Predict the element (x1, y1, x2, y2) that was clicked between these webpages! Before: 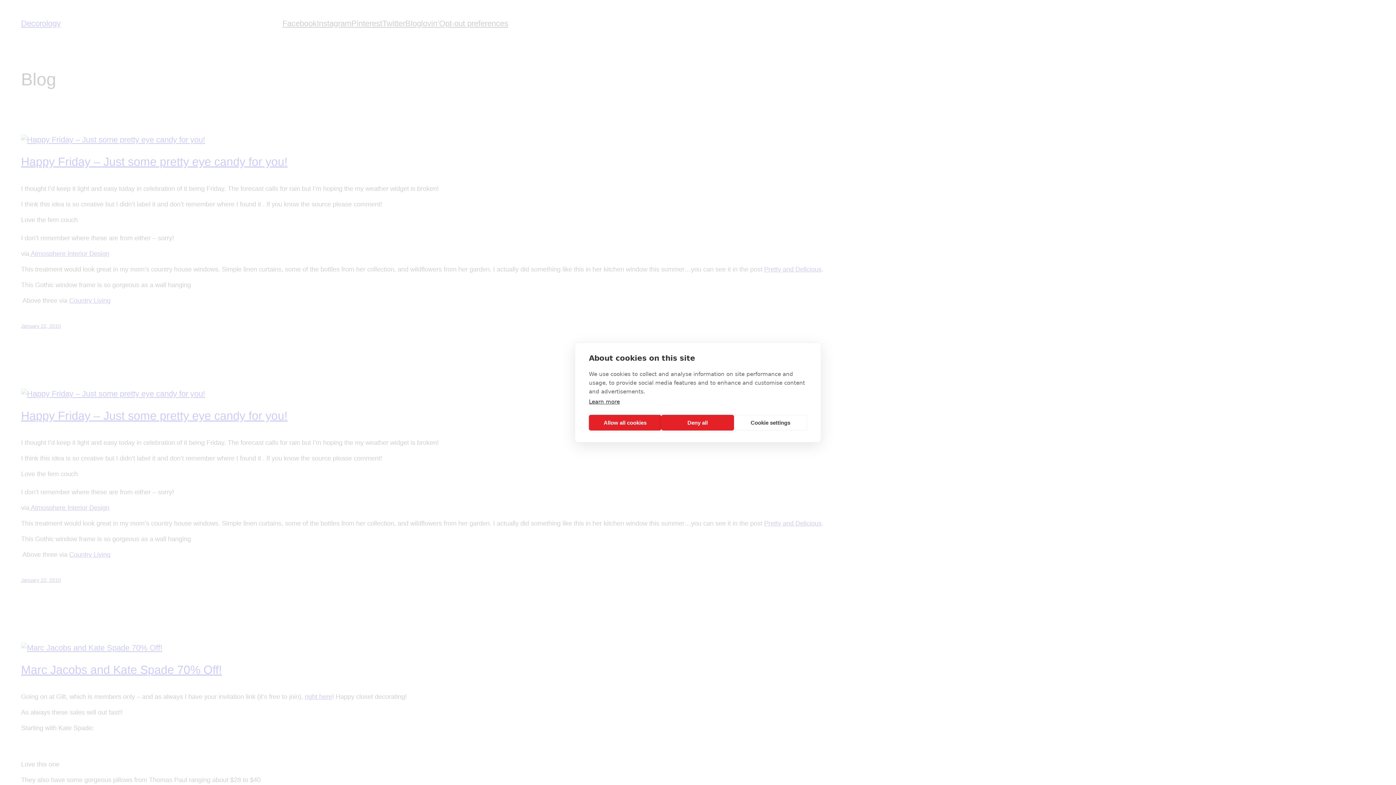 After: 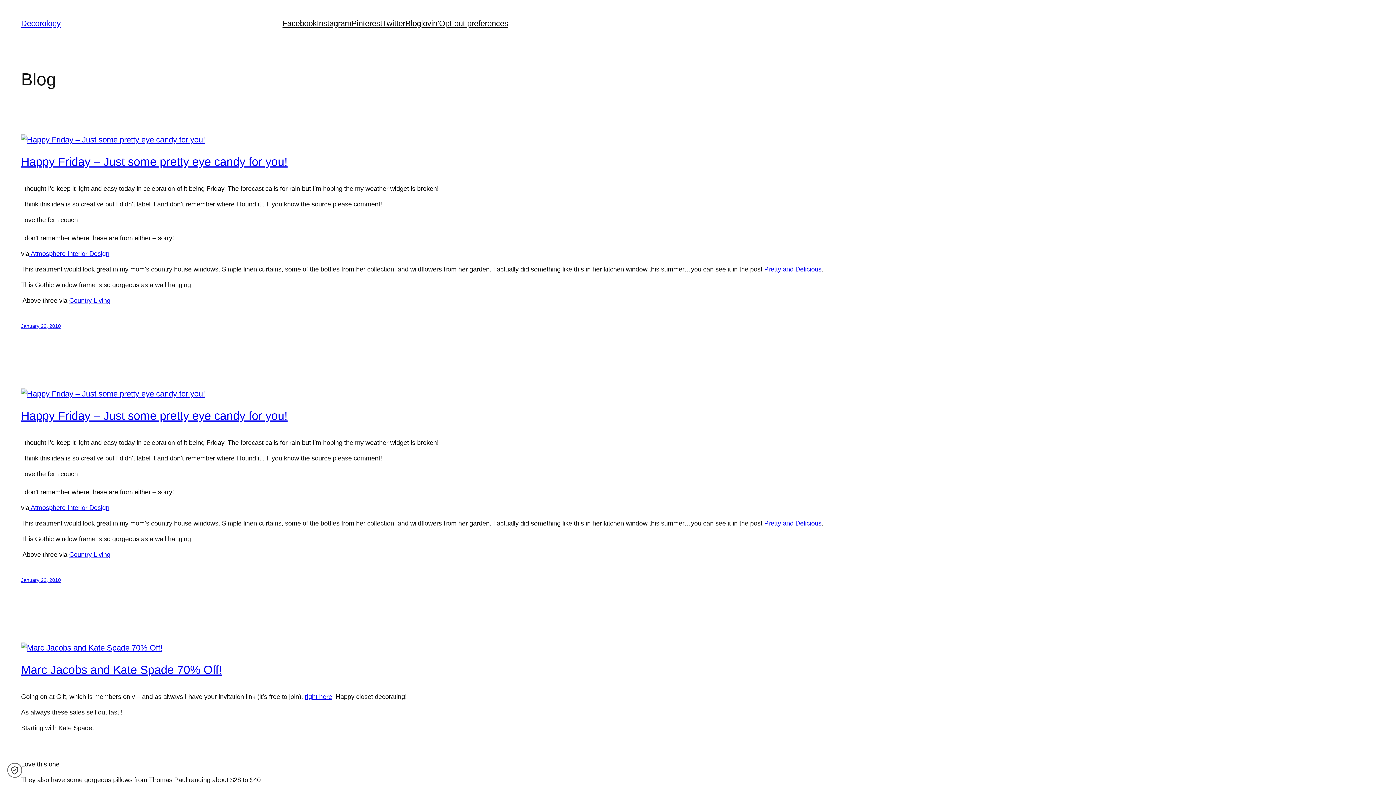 Action: bbox: (661, 415, 734, 430) label: Deny all